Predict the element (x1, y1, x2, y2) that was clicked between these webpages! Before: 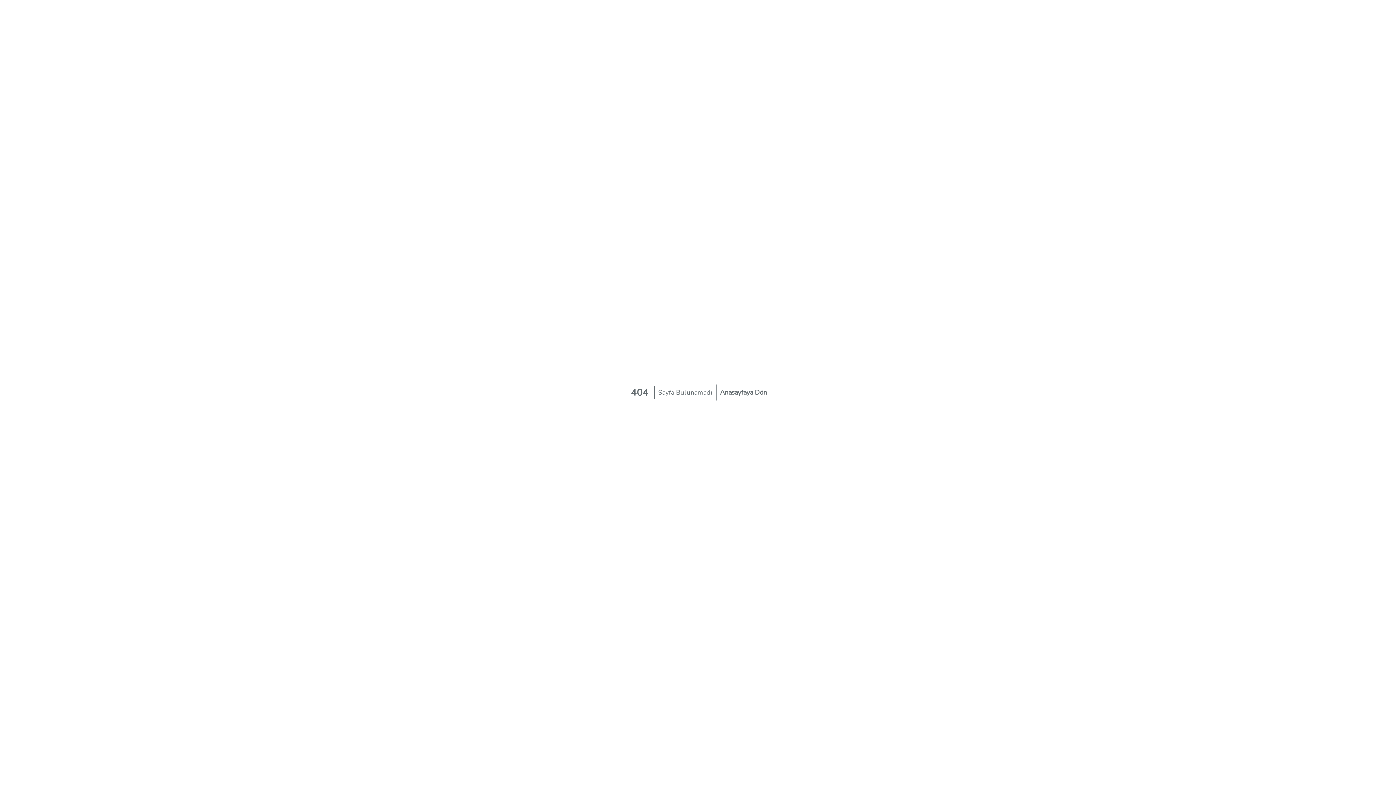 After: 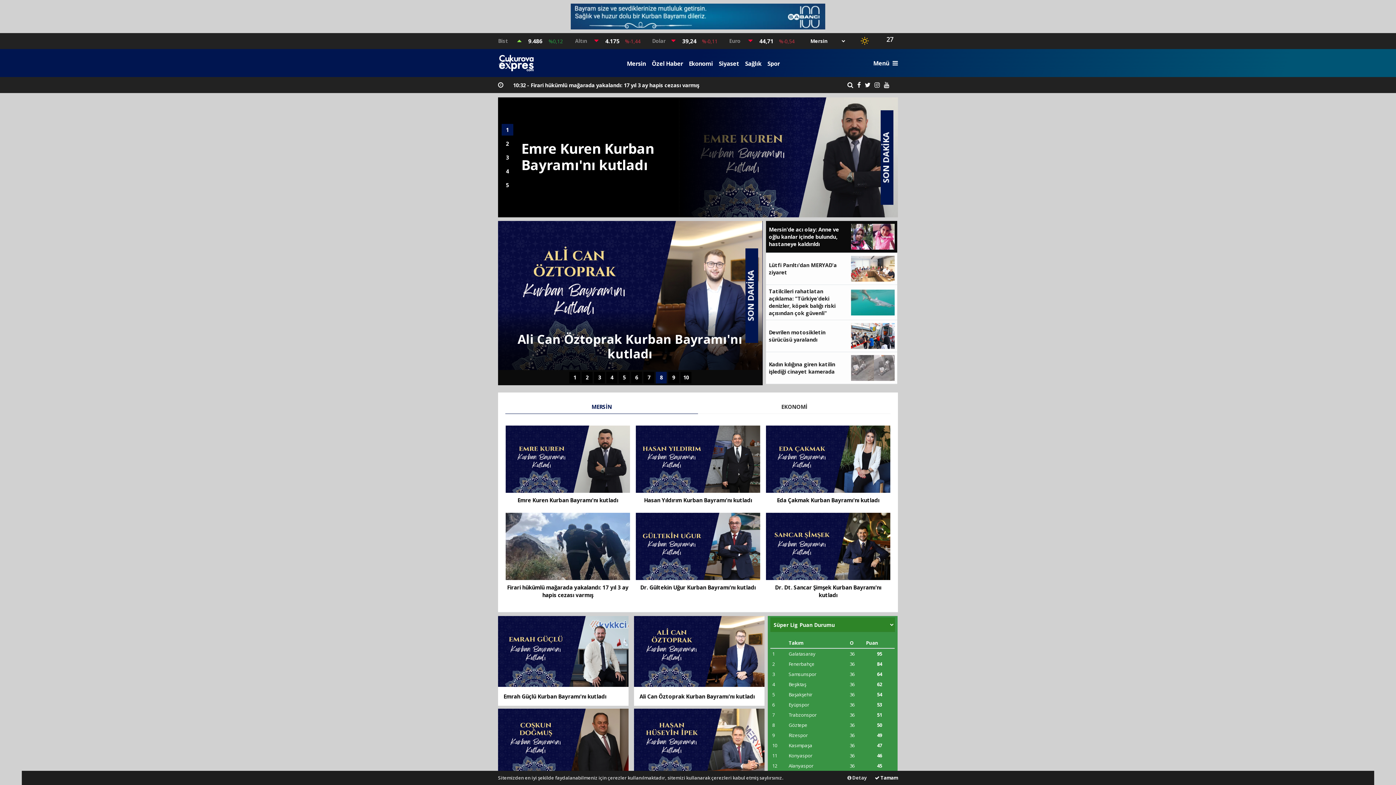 Action: label: Anasayfaya Dön bbox: (716, 384, 770, 400)